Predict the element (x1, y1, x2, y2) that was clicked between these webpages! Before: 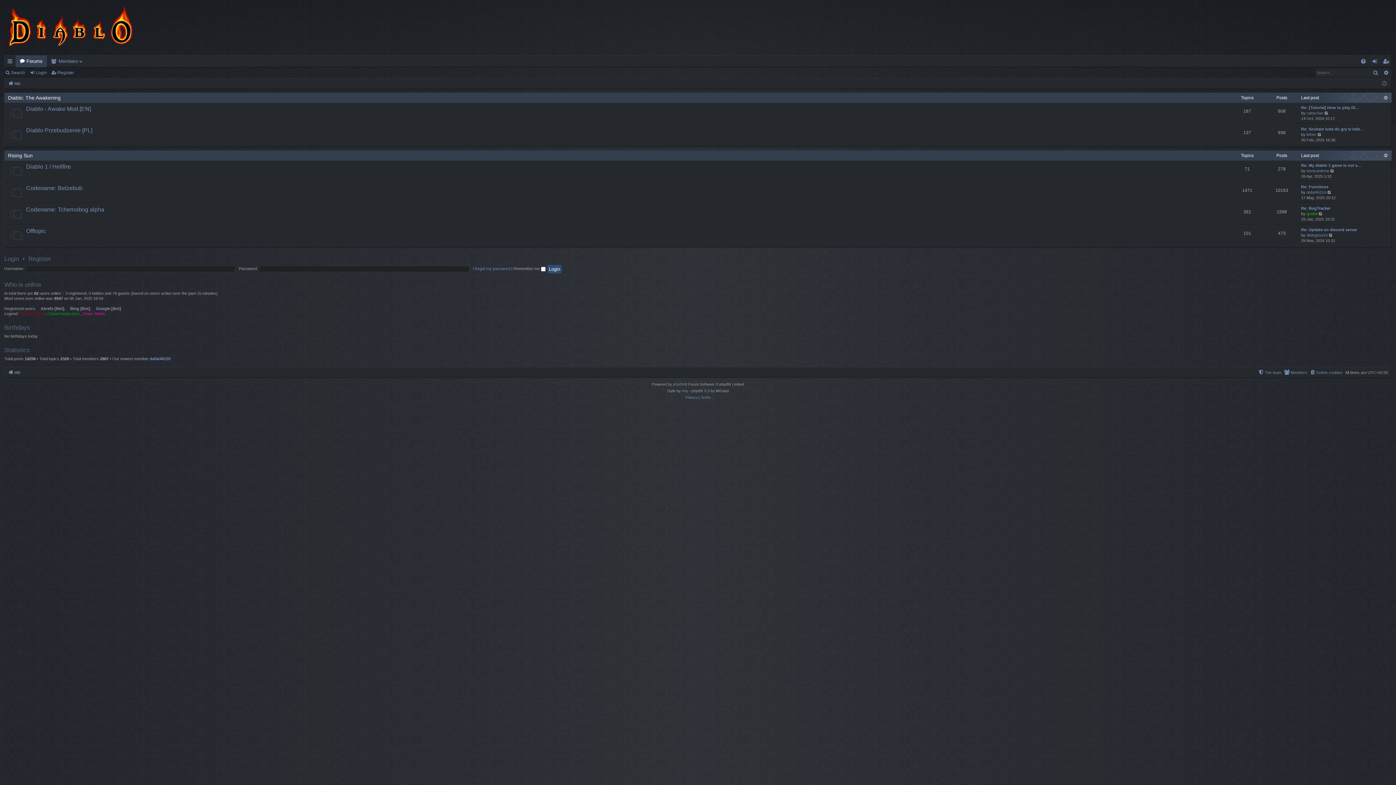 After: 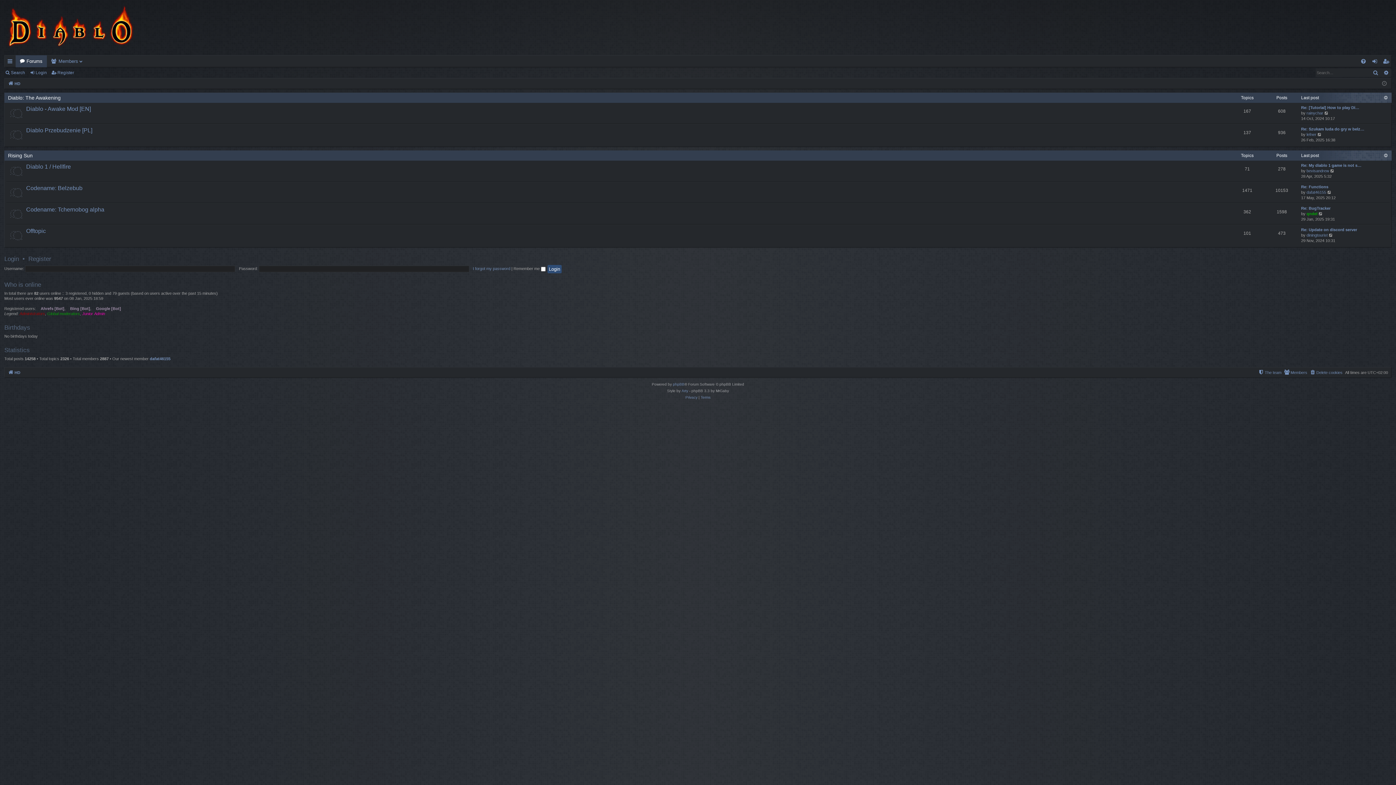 Action: bbox: (4, 0, 135, 55)